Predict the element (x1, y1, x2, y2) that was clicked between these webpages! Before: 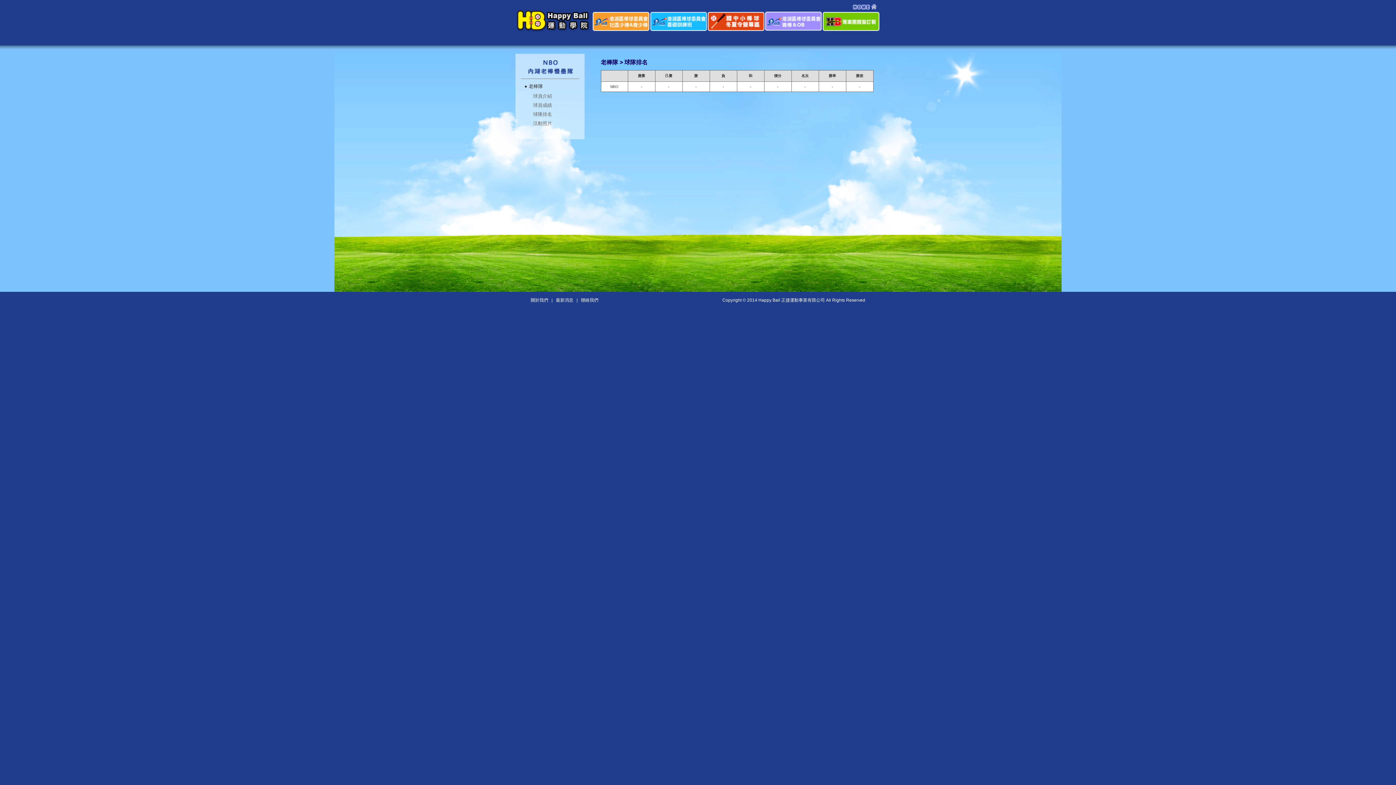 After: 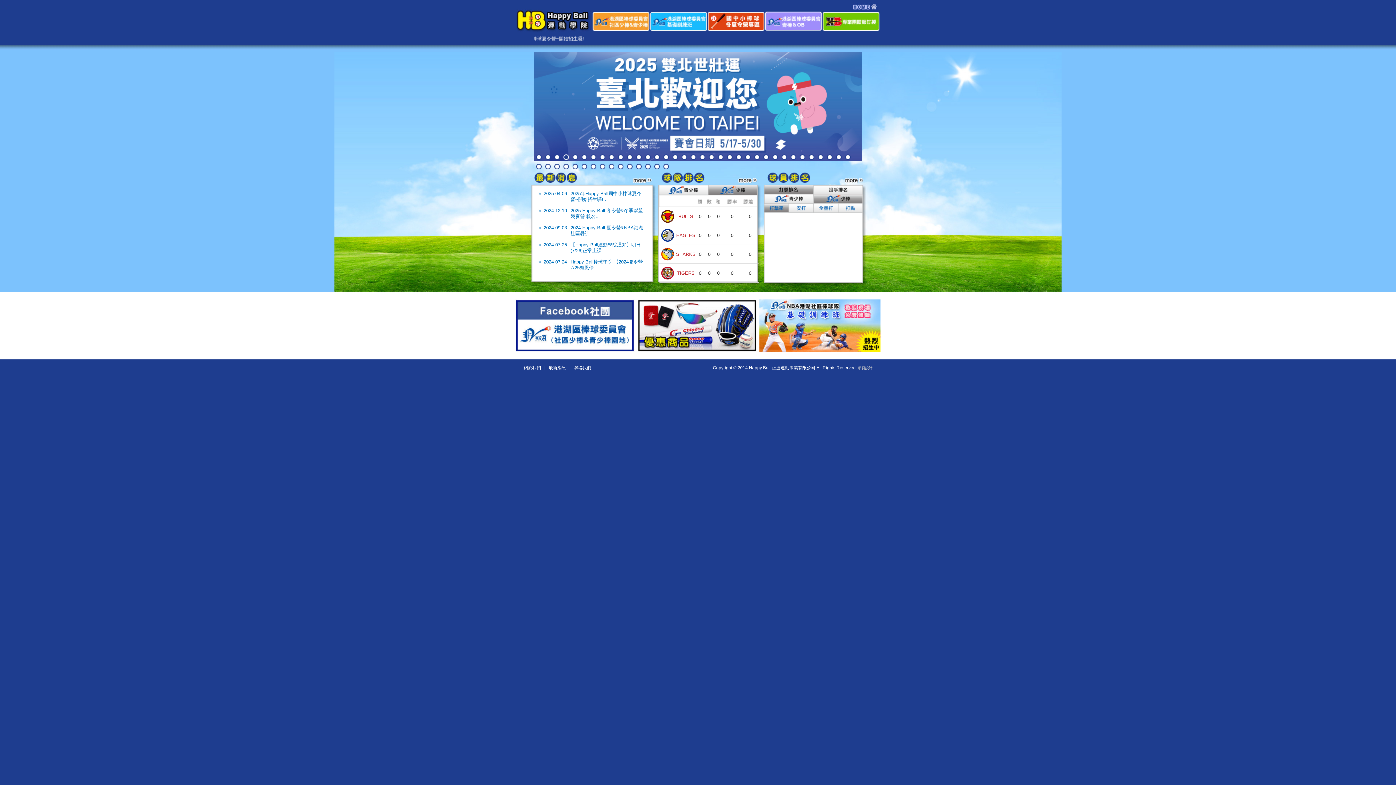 Action: bbox: (516, 27, 590, 33)